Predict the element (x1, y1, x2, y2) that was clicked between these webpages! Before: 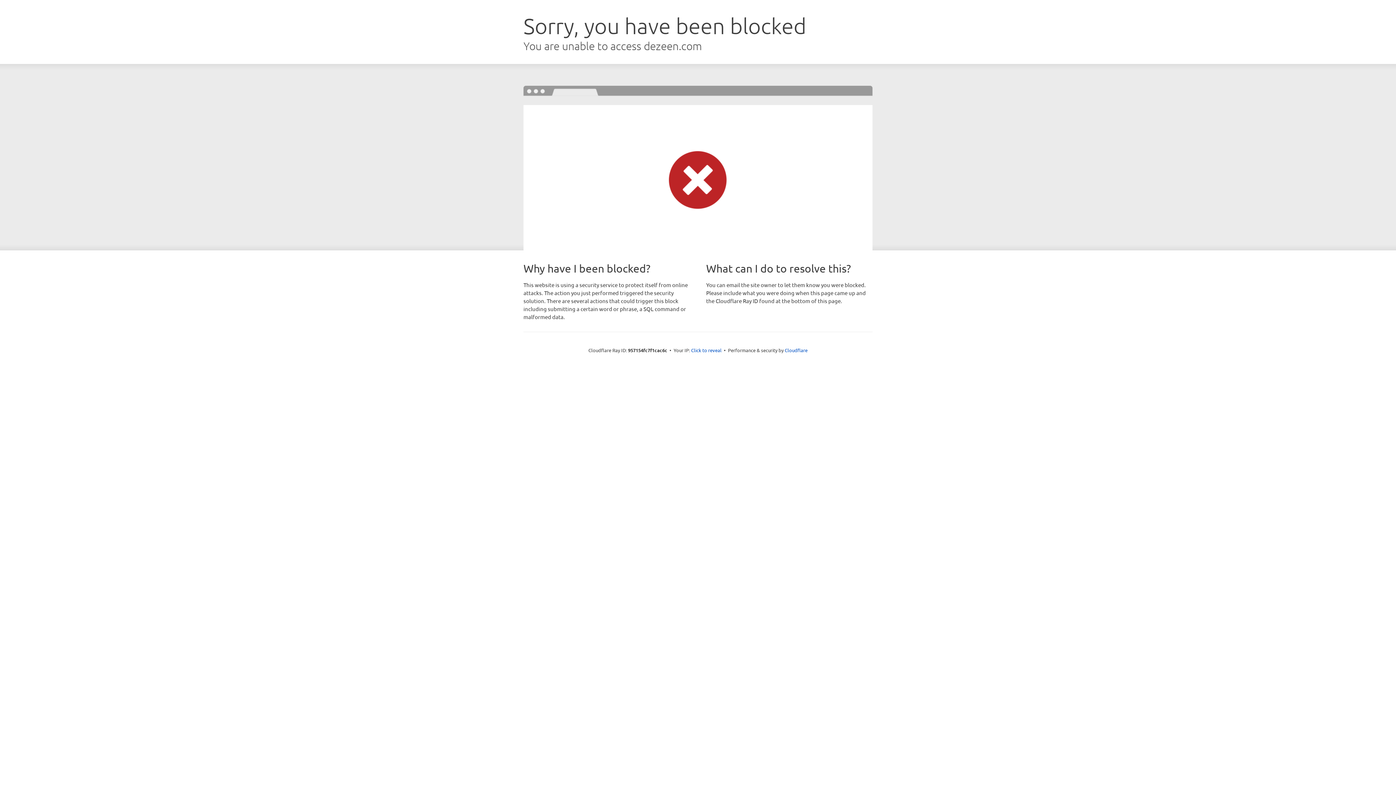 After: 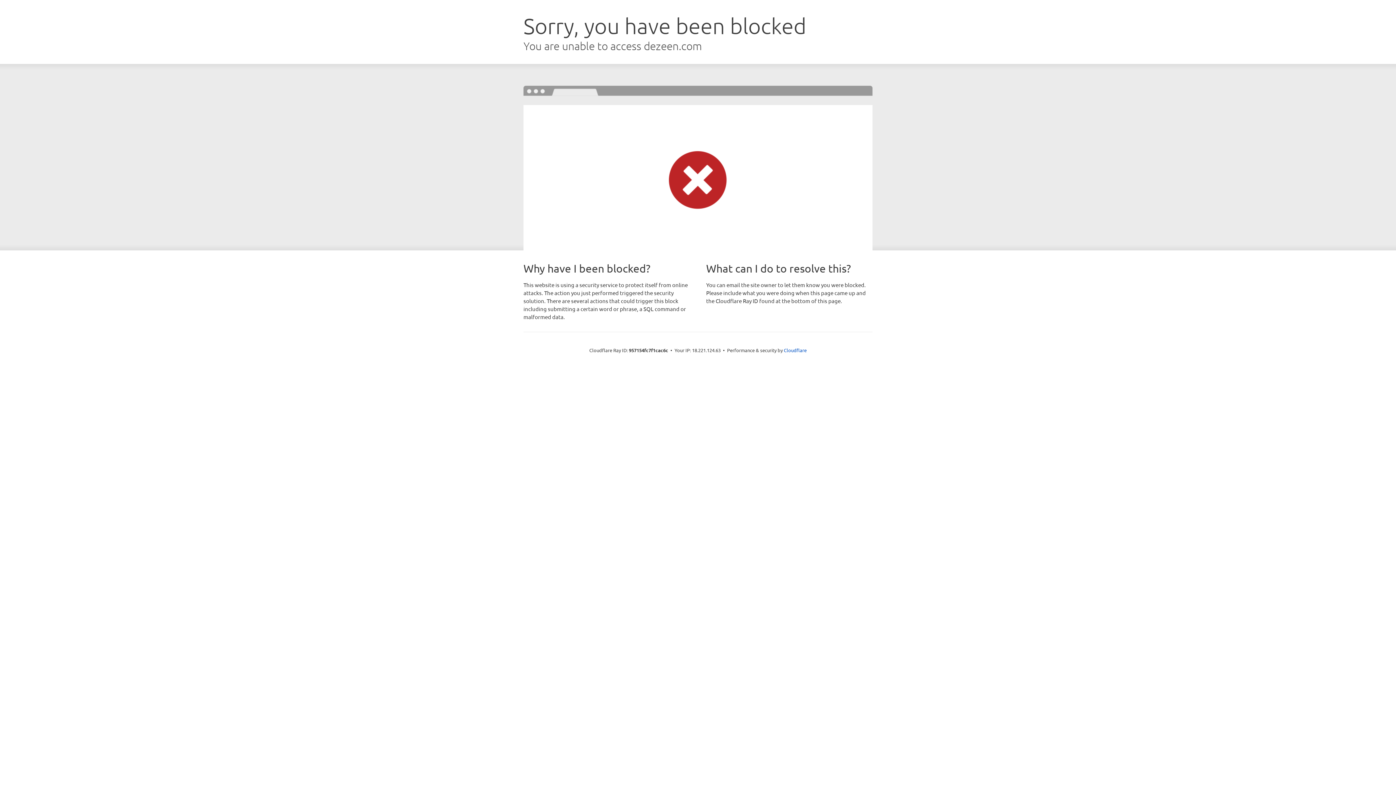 Action: label: Click to reveal bbox: (691, 346, 721, 353)